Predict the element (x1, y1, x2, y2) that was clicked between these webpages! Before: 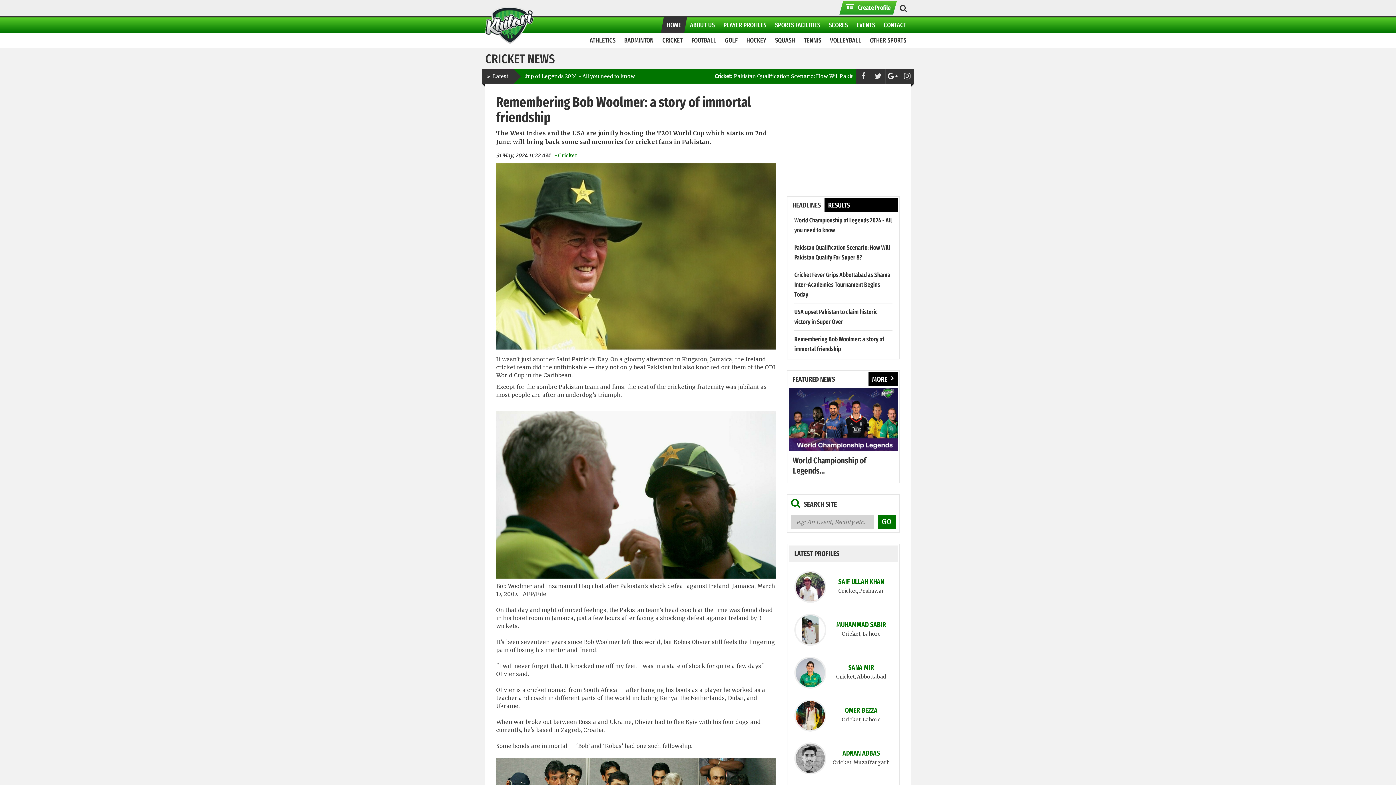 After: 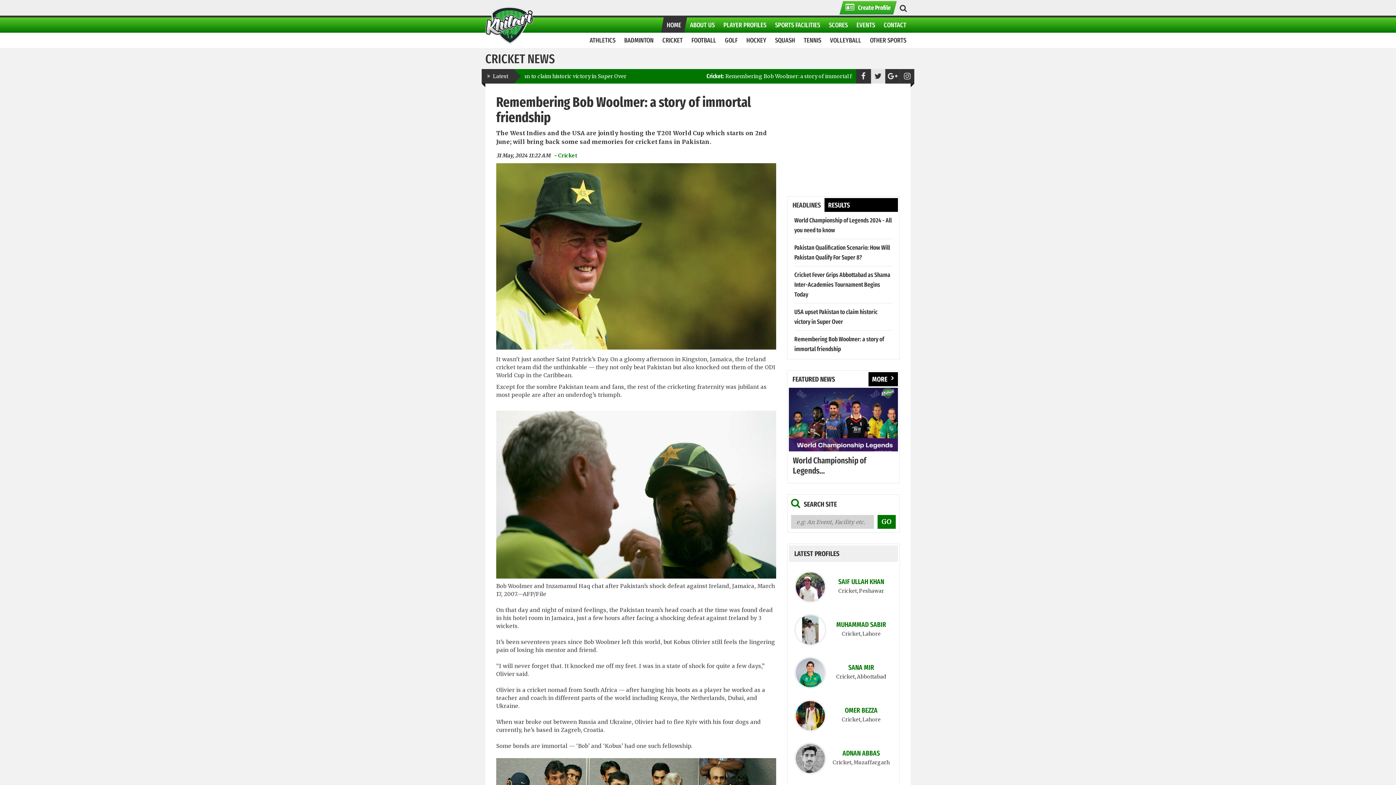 Action: bbox: (870, 69, 885, 83)